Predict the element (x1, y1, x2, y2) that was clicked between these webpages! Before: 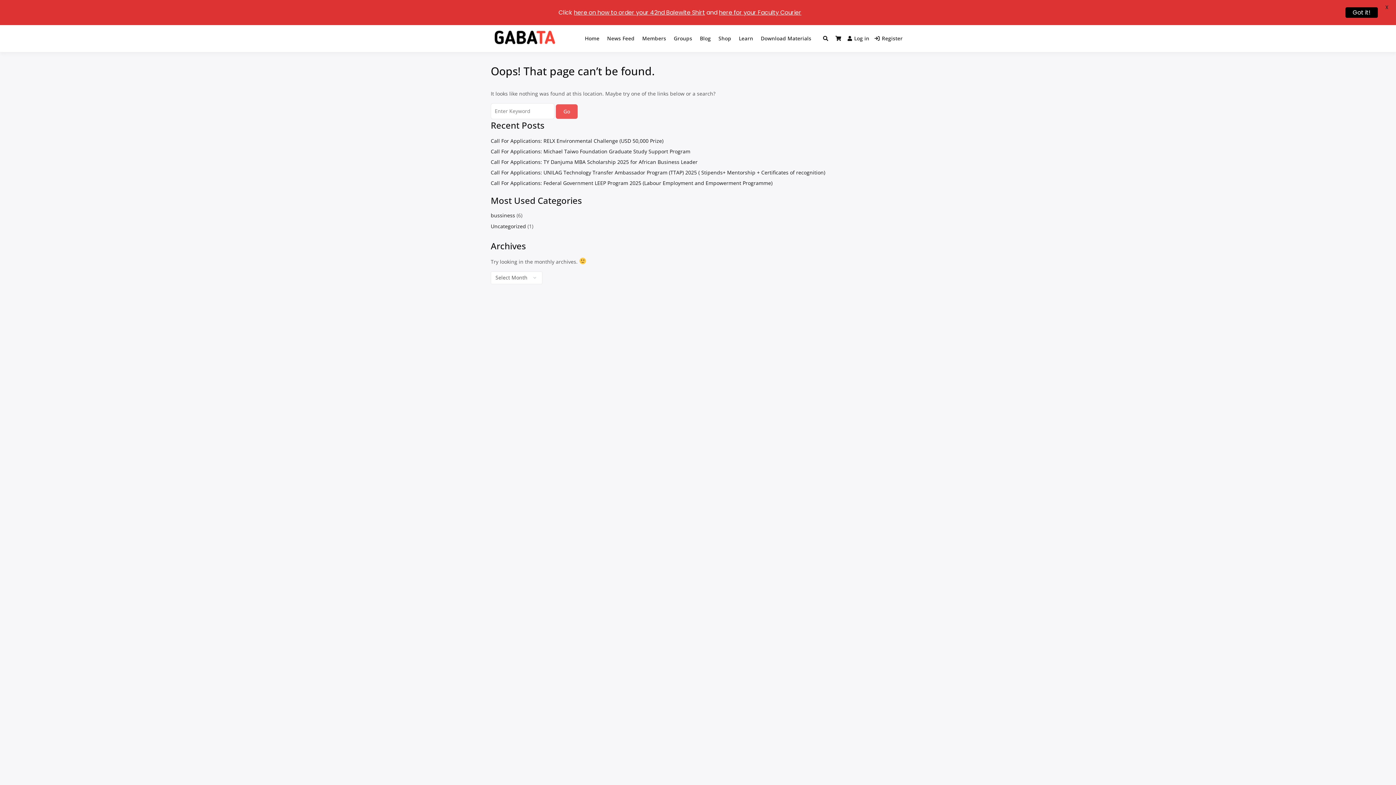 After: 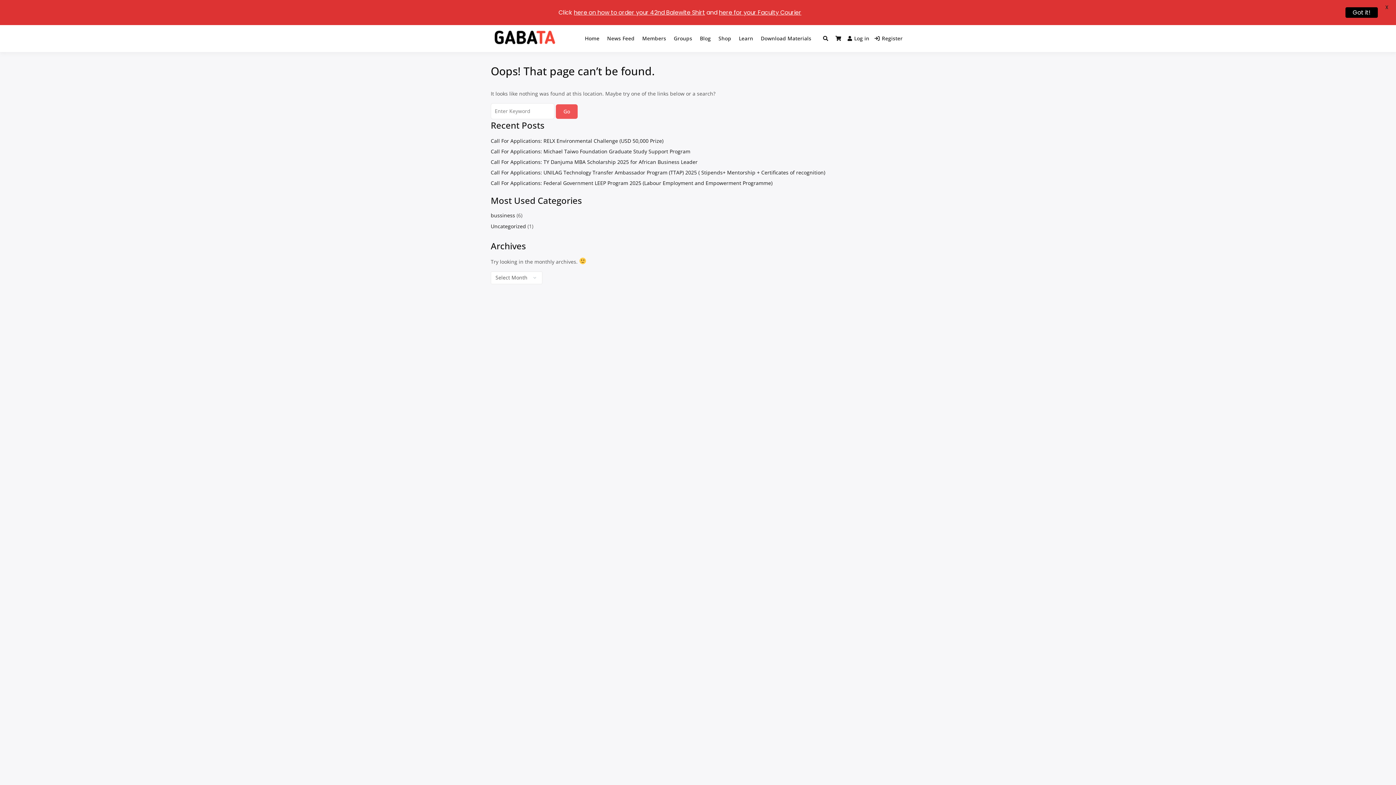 Action: bbox: (574, 8, 705, 16) label: here on how to order your 42nd Balewite Shirt